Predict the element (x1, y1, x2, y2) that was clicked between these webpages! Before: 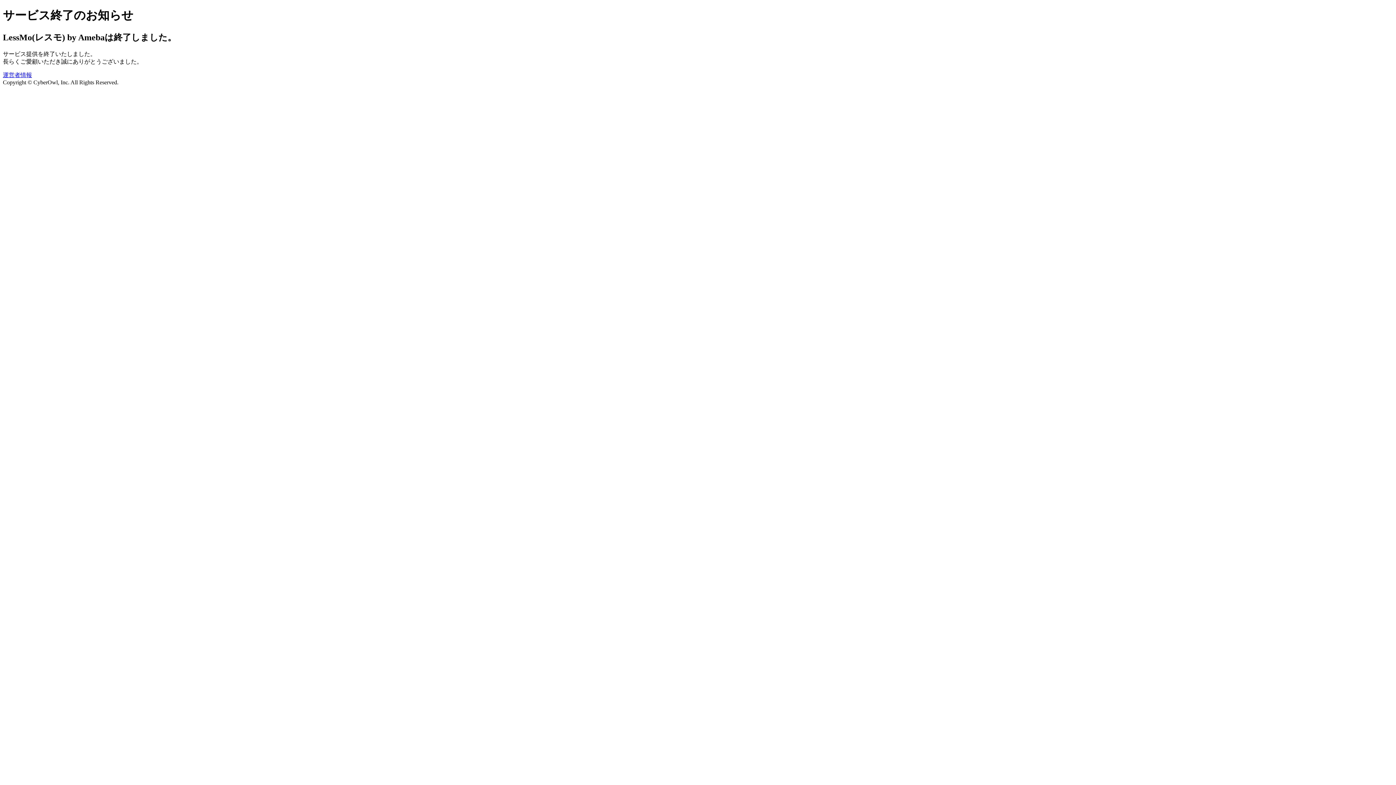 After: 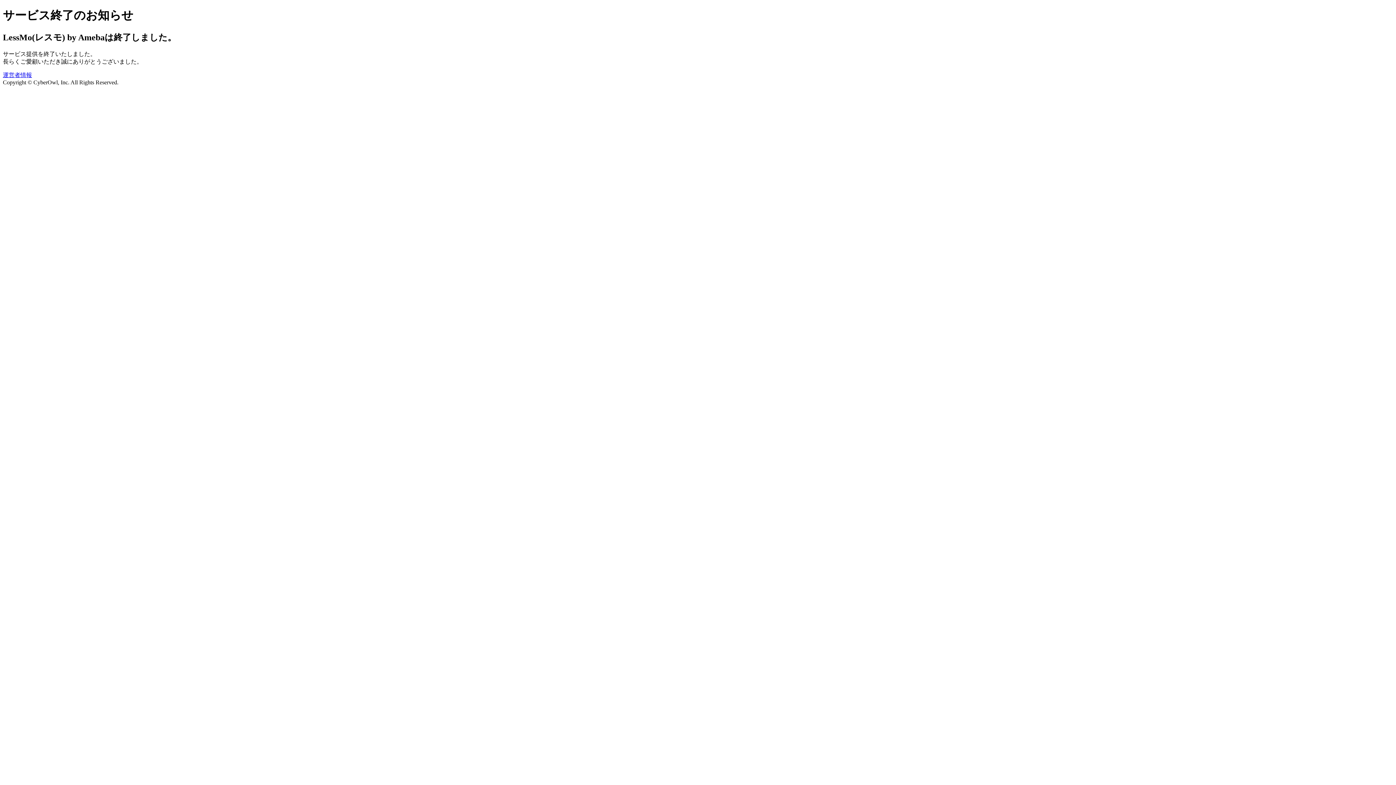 Action: label: 運営者情報 bbox: (2, 71, 32, 78)